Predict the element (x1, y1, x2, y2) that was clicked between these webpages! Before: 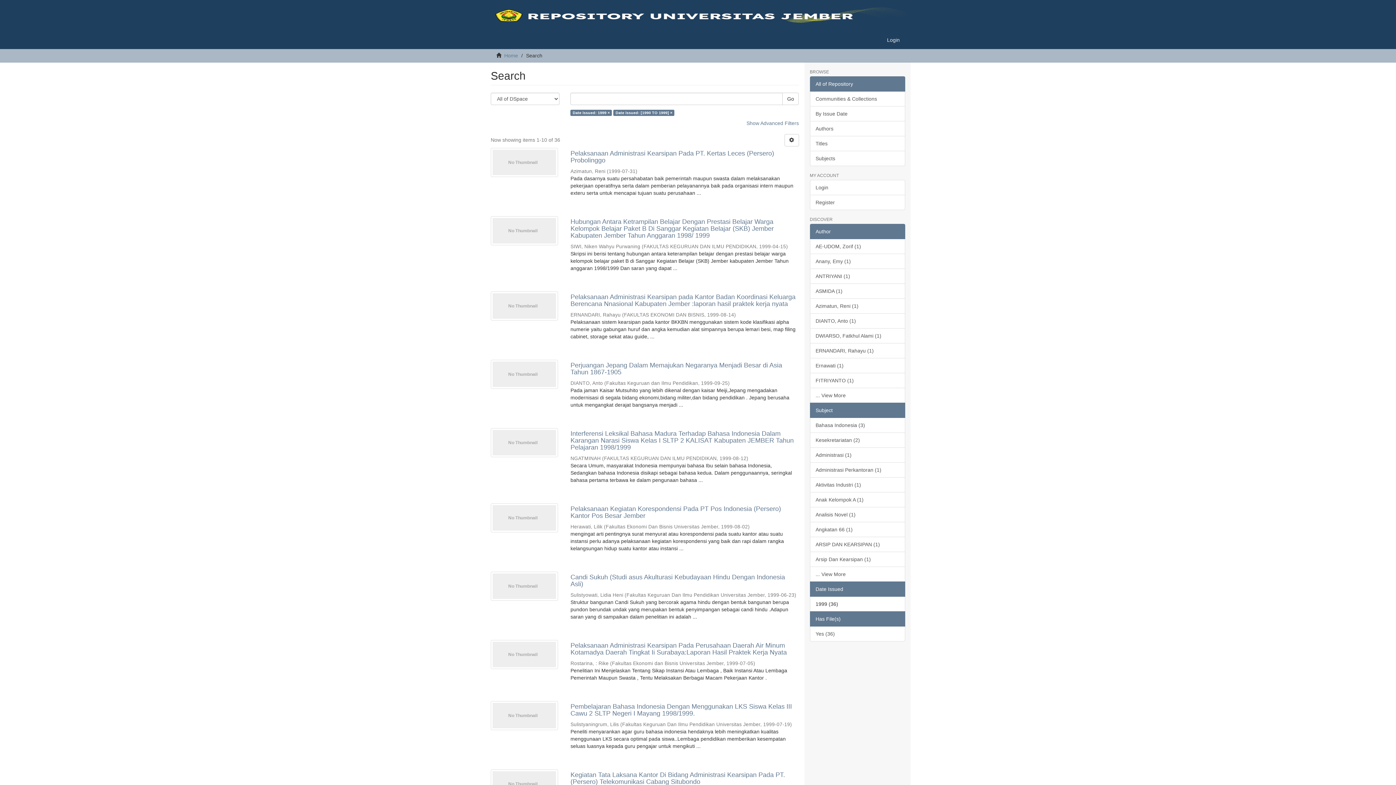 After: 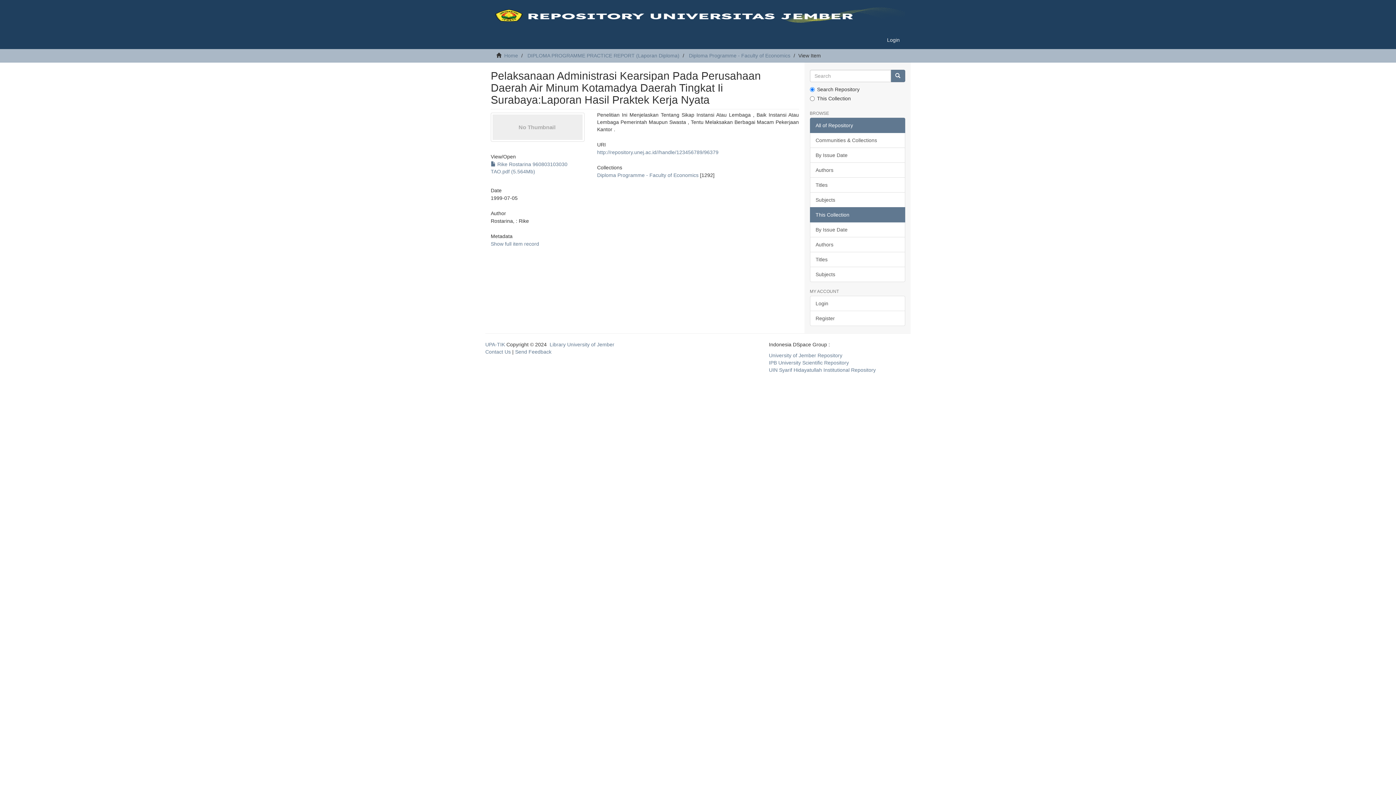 Action: bbox: (490, 640, 558, 669)